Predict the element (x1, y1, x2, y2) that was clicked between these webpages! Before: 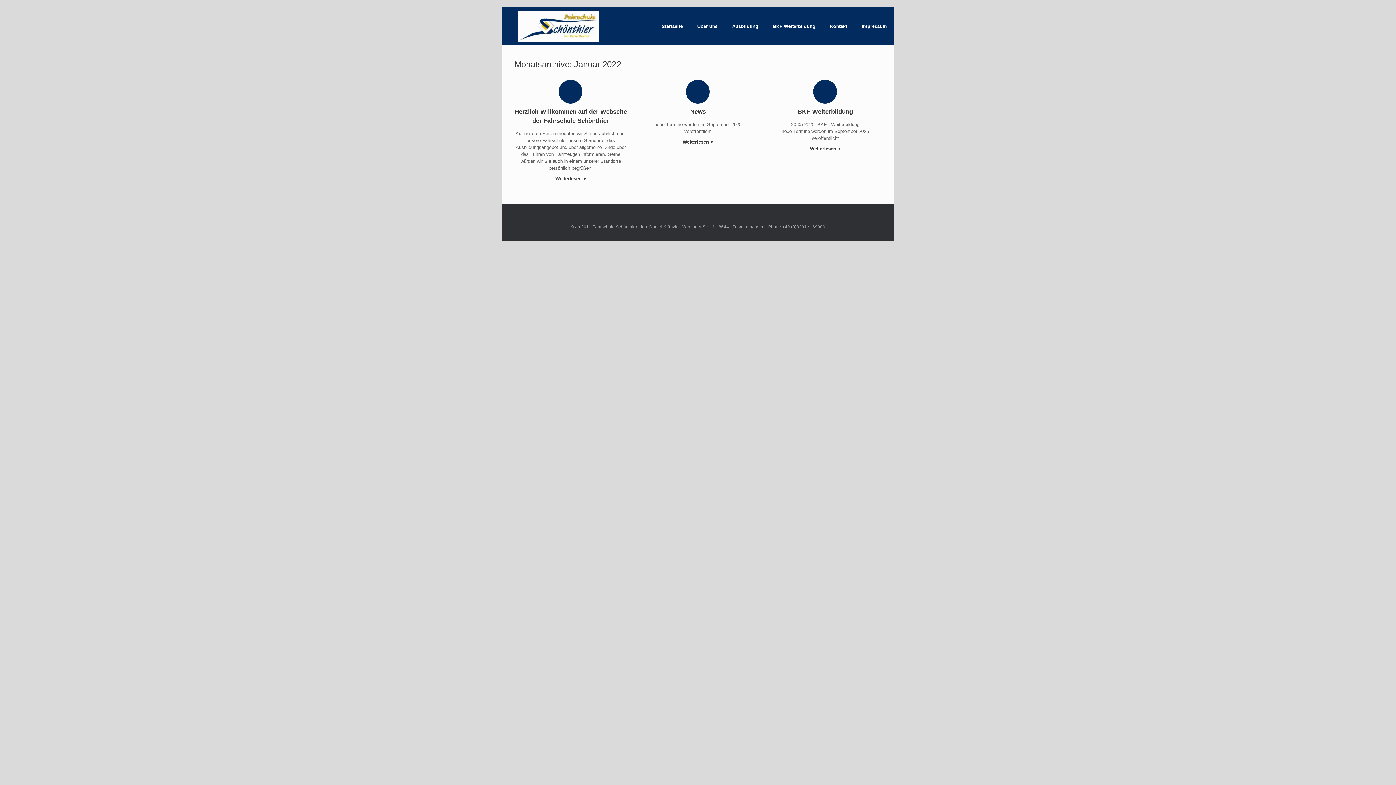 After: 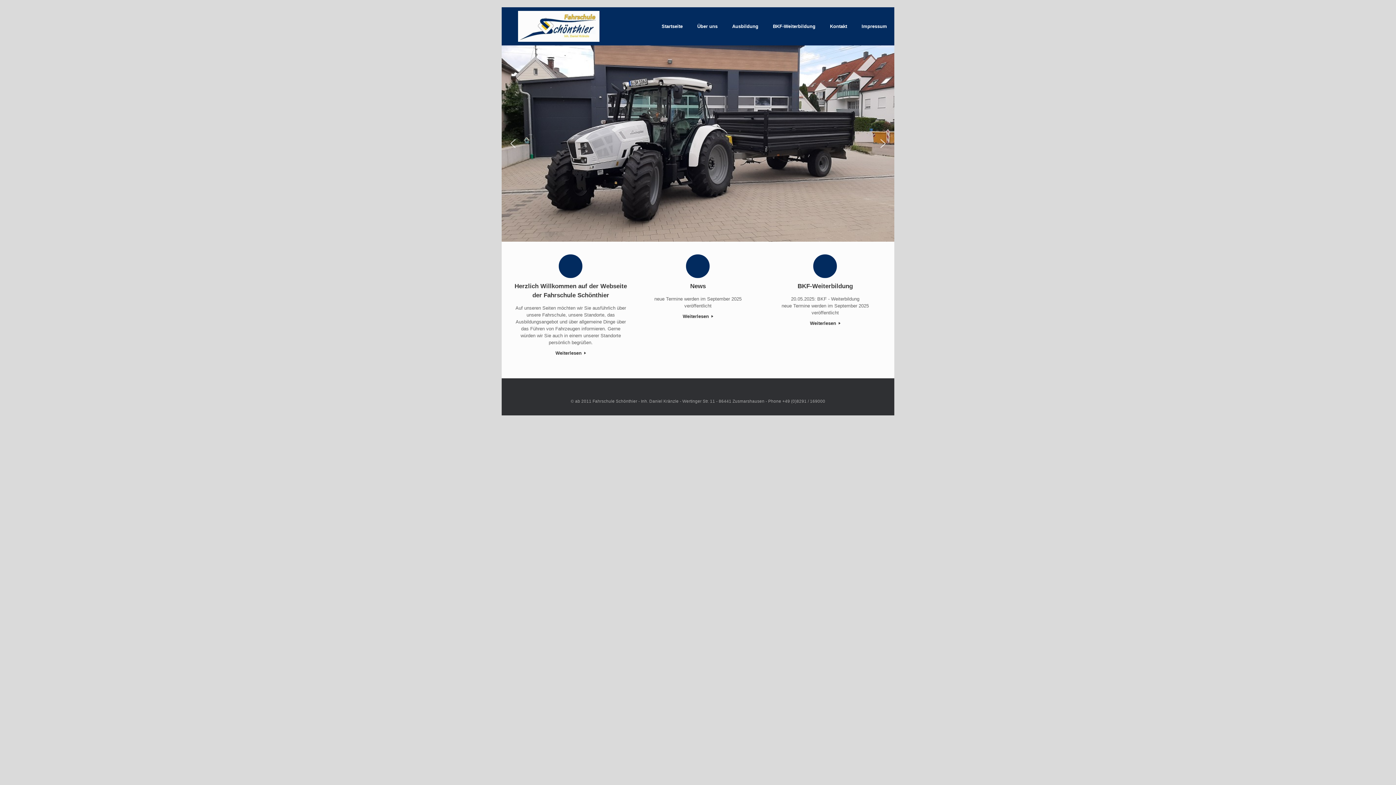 Action: bbox: (654, 16, 690, 35) label: Startseite